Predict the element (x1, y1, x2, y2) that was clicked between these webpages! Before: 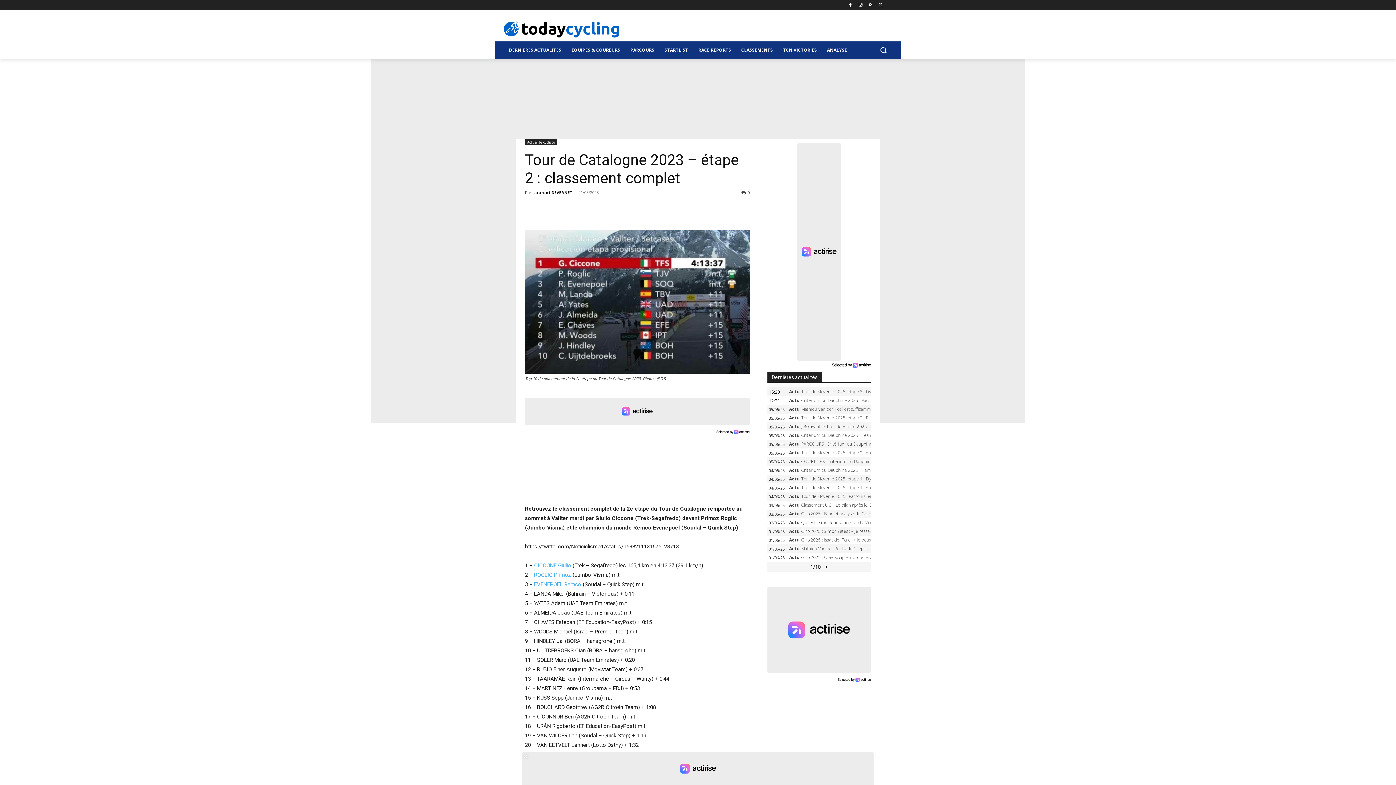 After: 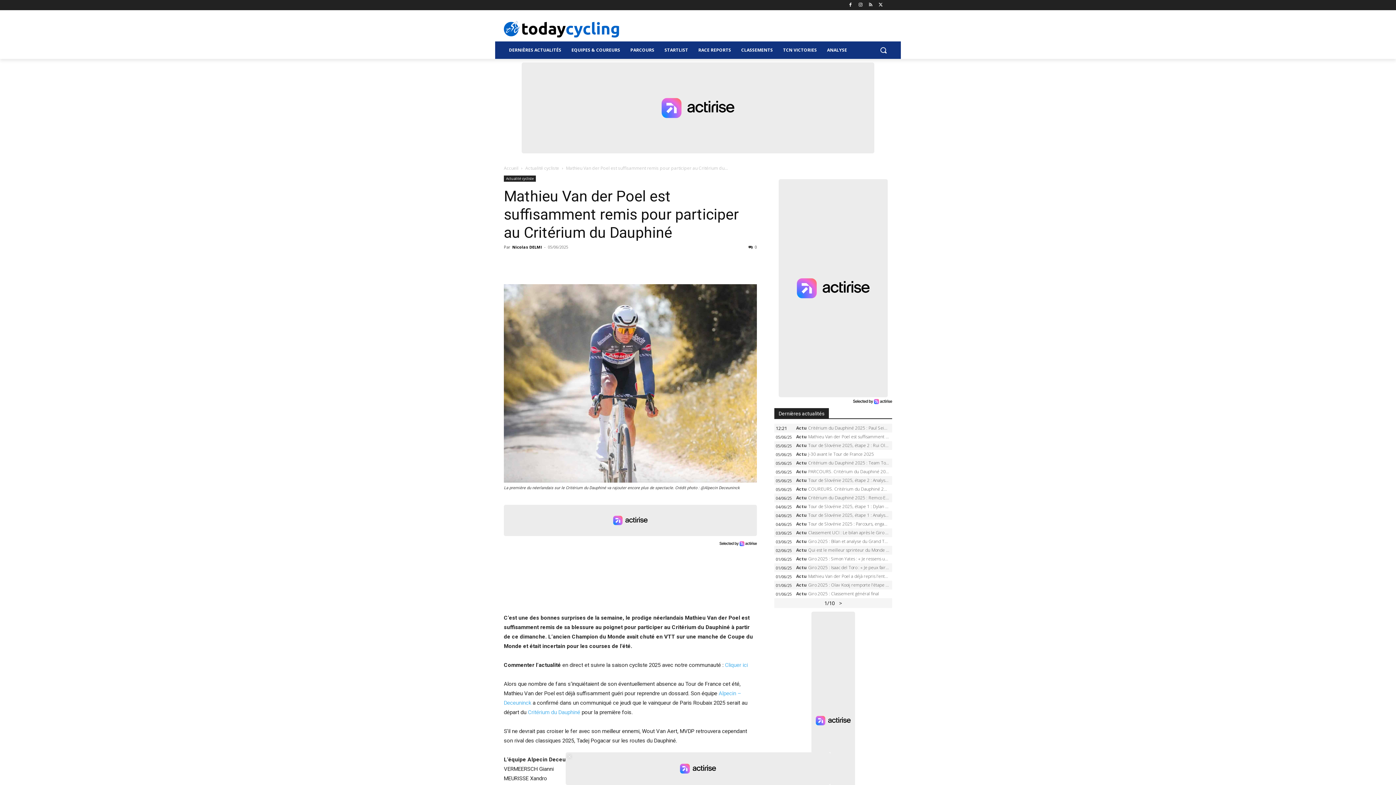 Action: label: ActuMathieu Van der Poel est suffisamment remis pour participer au Critérium du Dauphiné bbox: (794, 441, 890, 449)